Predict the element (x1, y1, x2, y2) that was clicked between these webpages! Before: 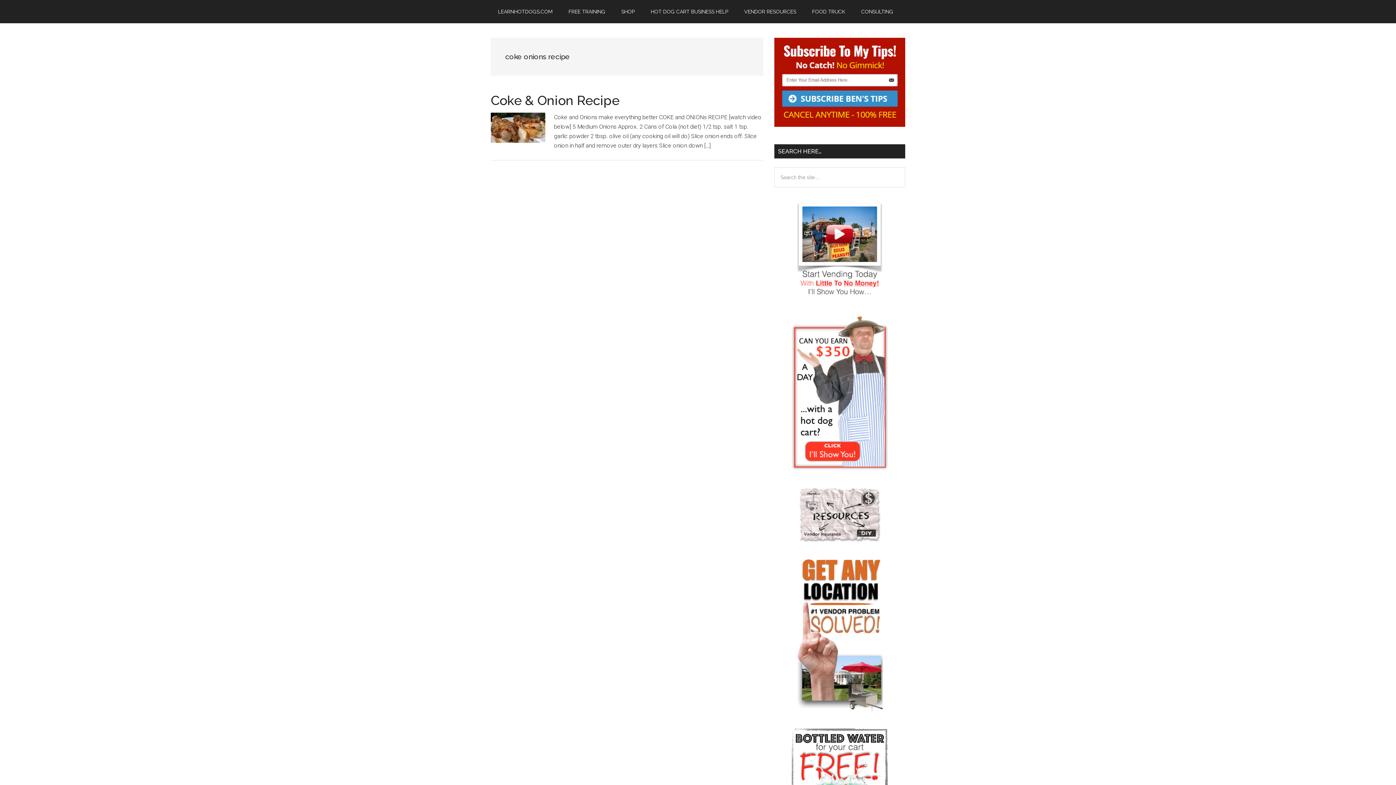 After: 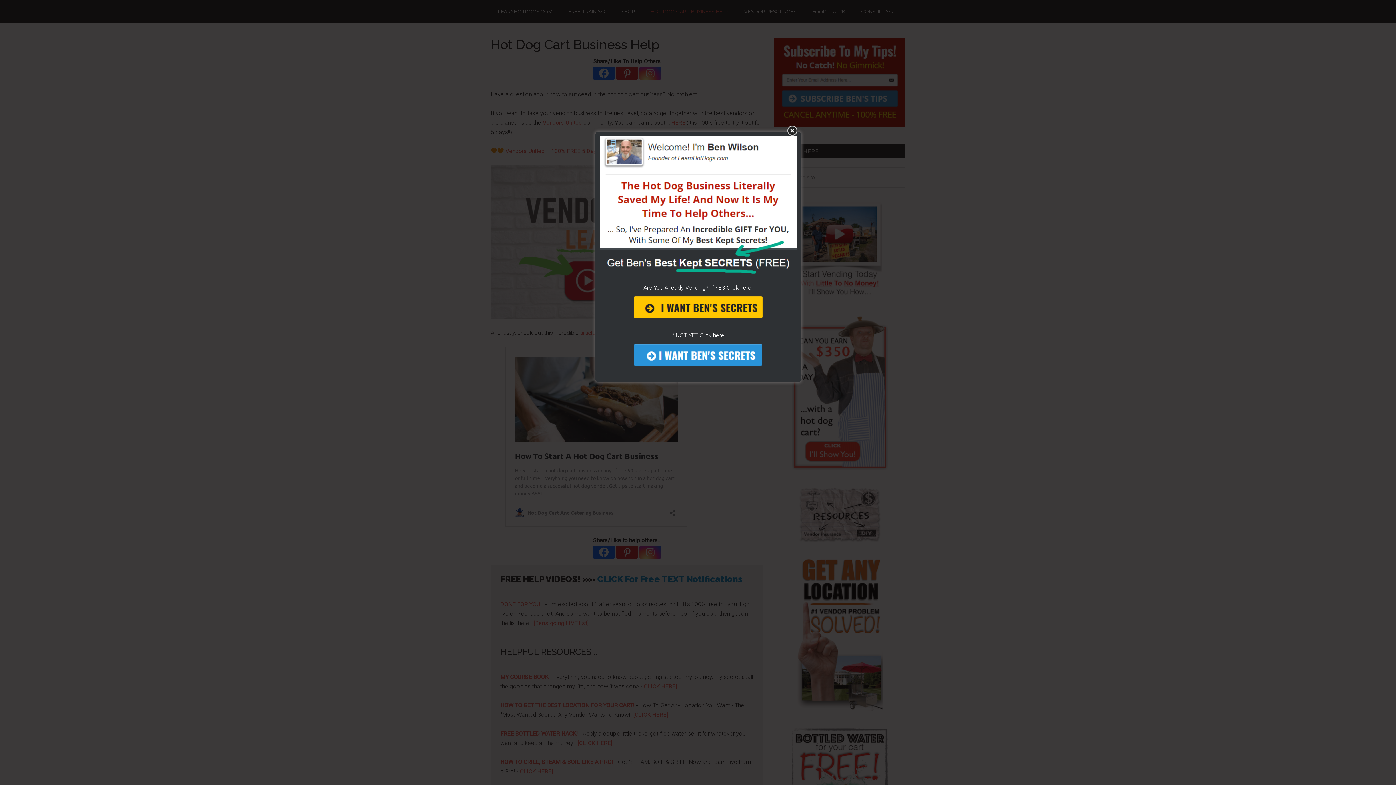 Action: label: HOT DOG CART BUSINESS HELP bbox: (643, 0, 735, 23)